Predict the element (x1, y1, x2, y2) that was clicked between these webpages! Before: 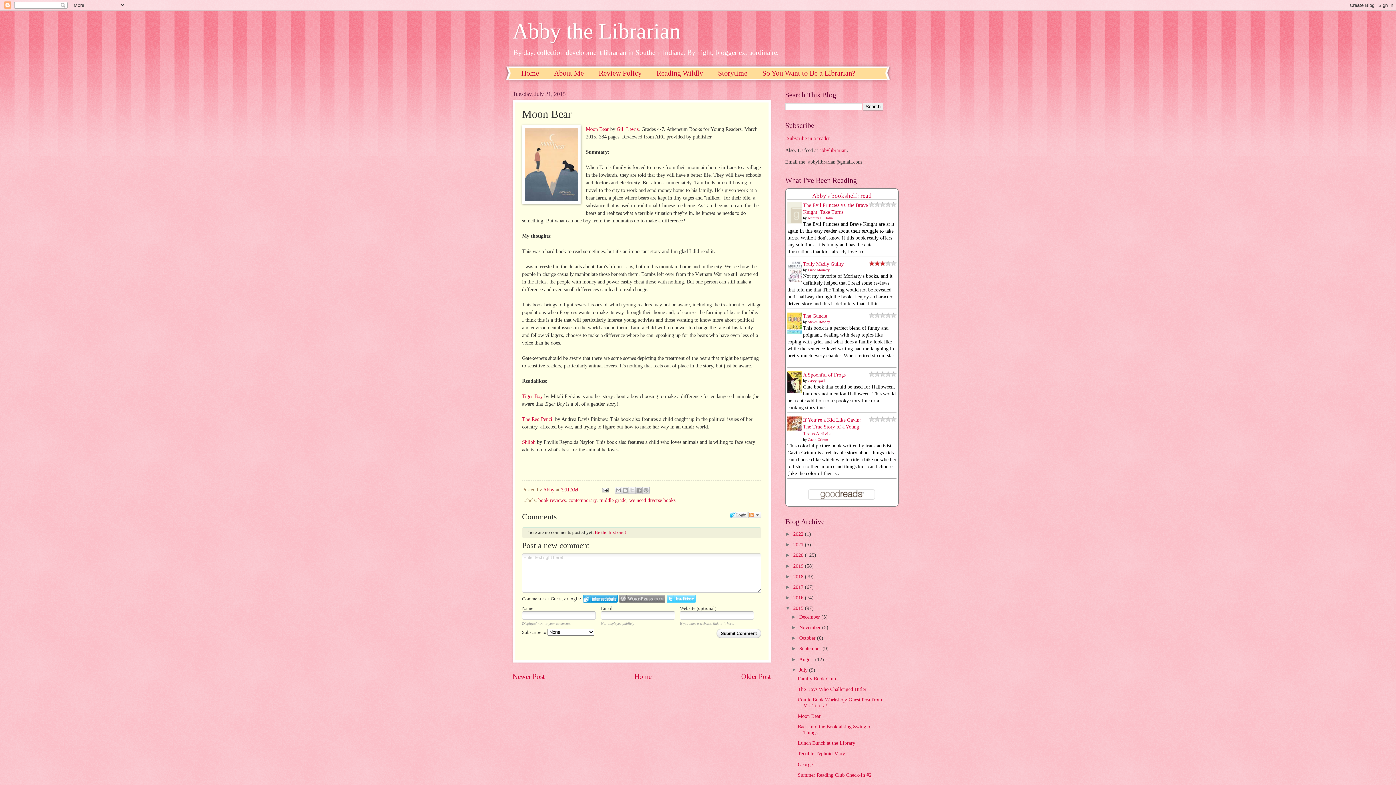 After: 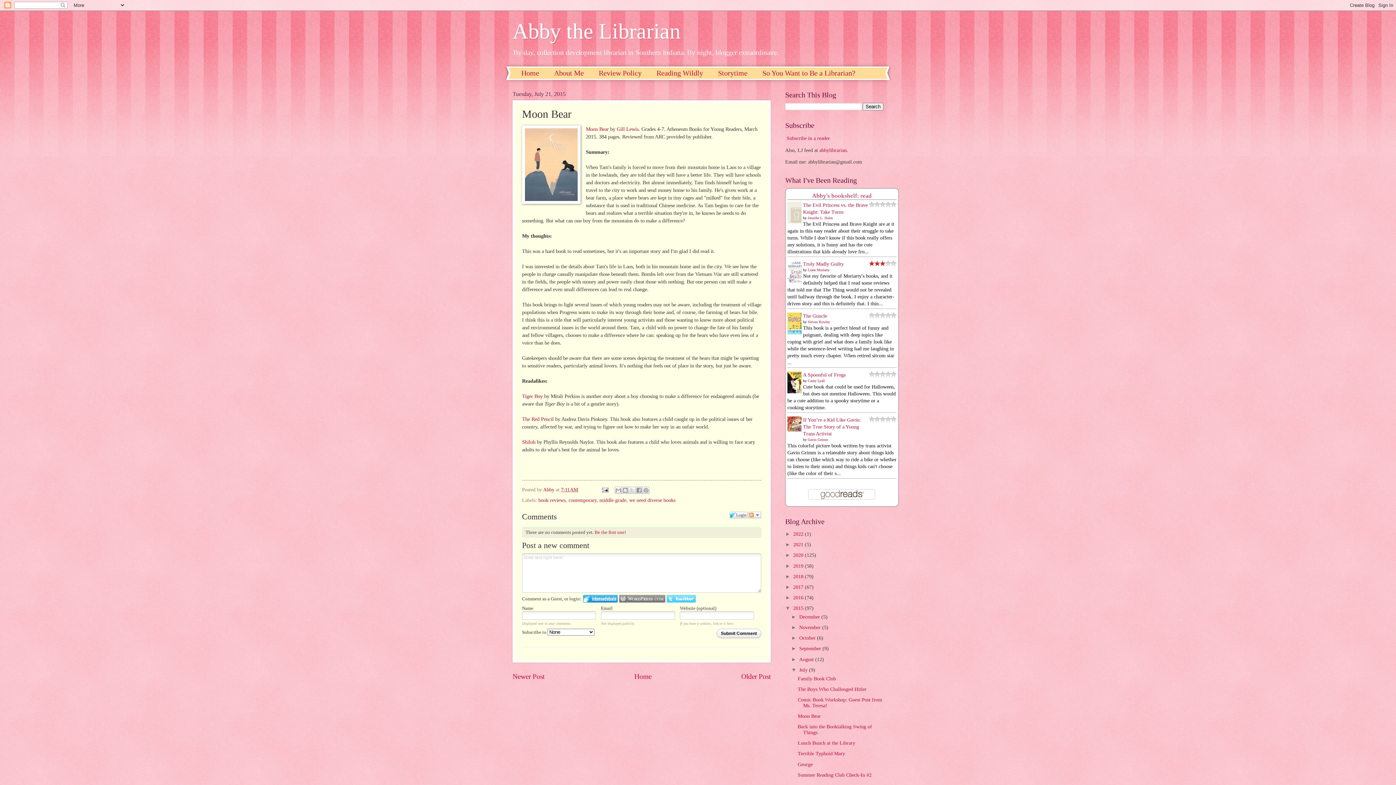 Action: bbox: (583, 595, 617, 602) label: Login to IntenseDebate